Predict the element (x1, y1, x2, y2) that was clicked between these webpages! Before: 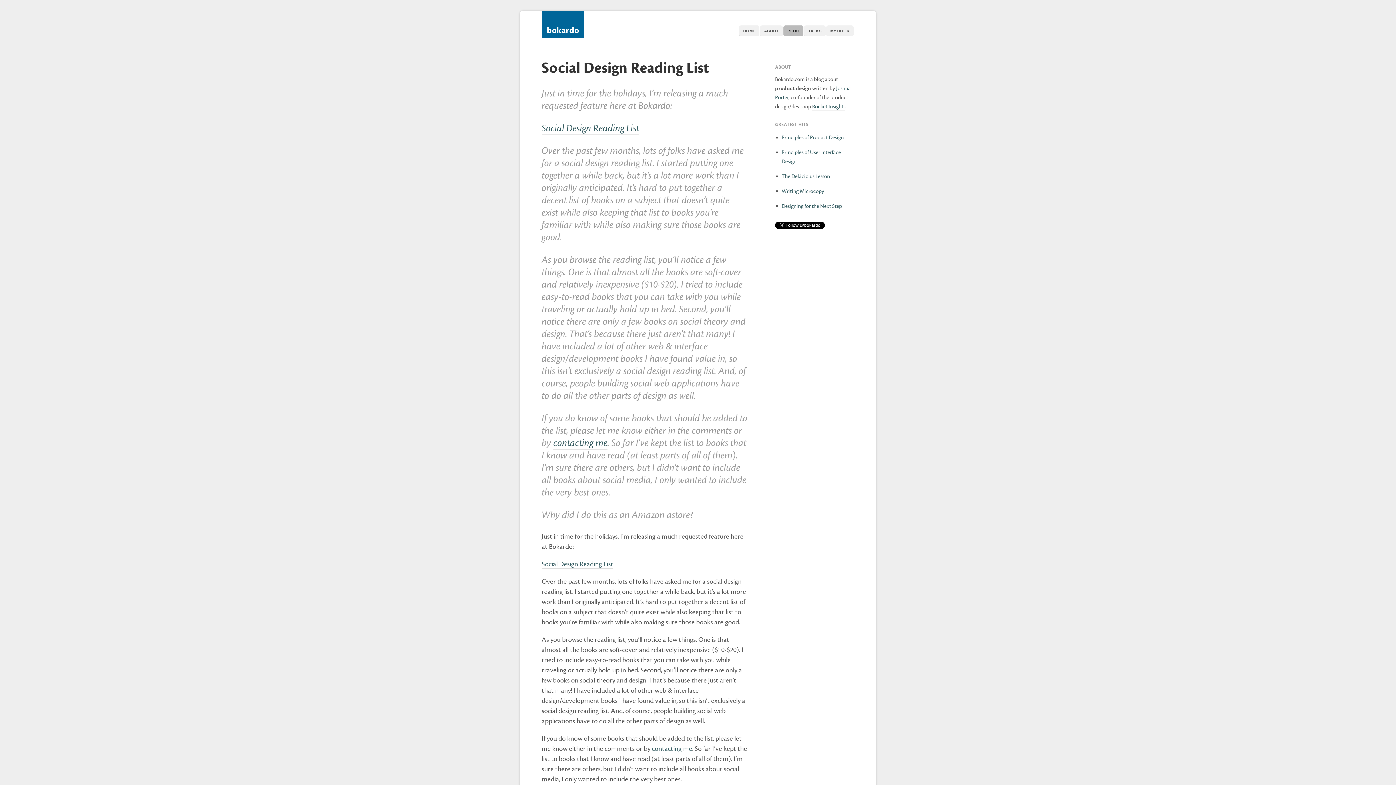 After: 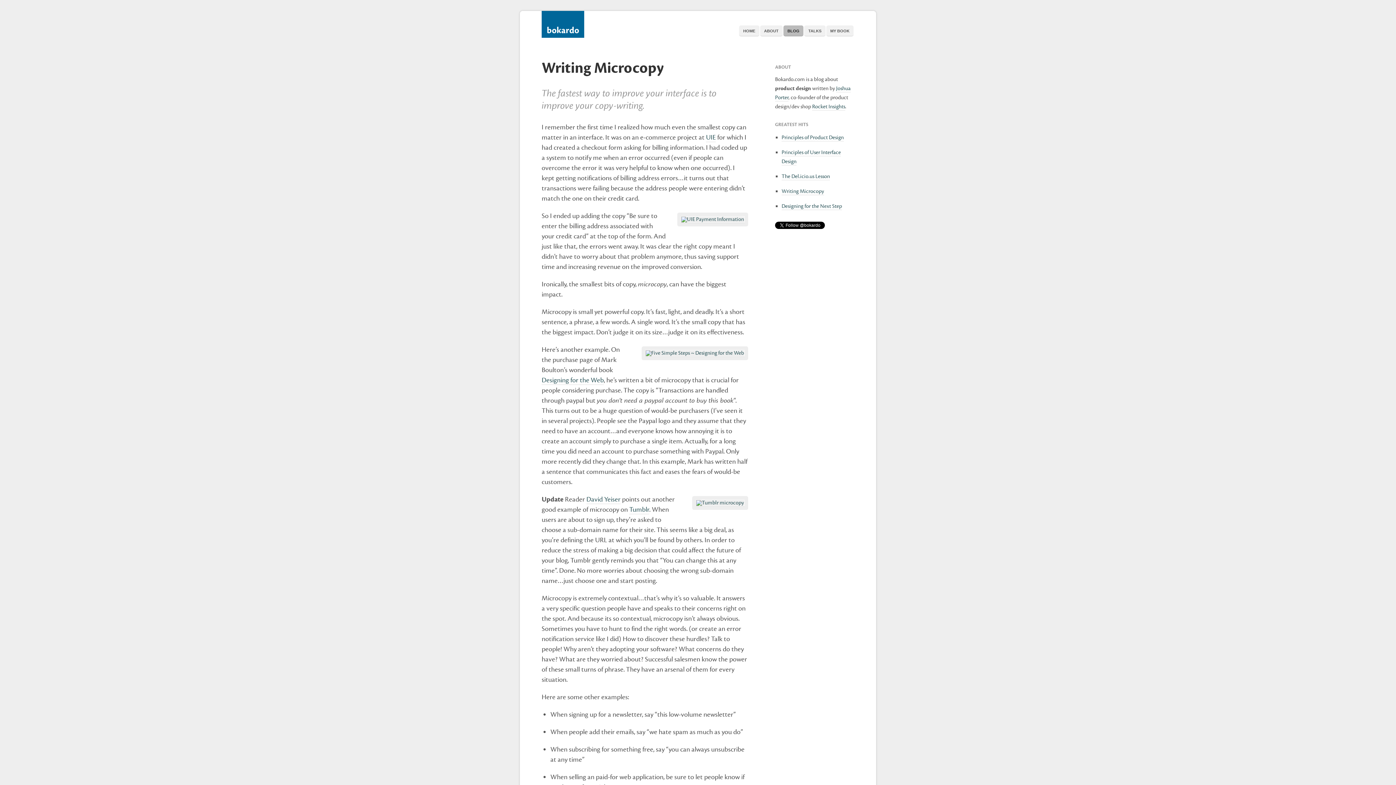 Action: label: Writing Microcopy bbox: (781, 187, 824, 195)